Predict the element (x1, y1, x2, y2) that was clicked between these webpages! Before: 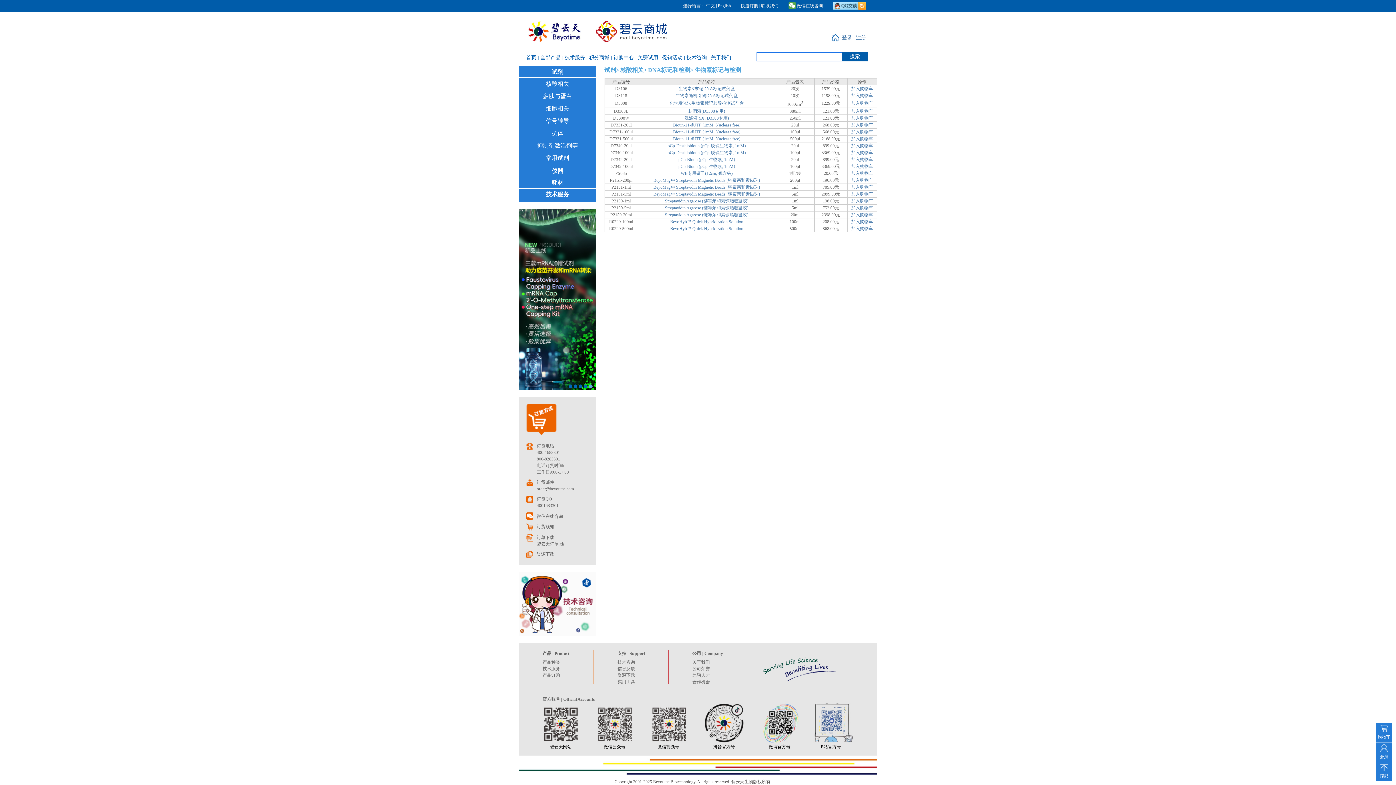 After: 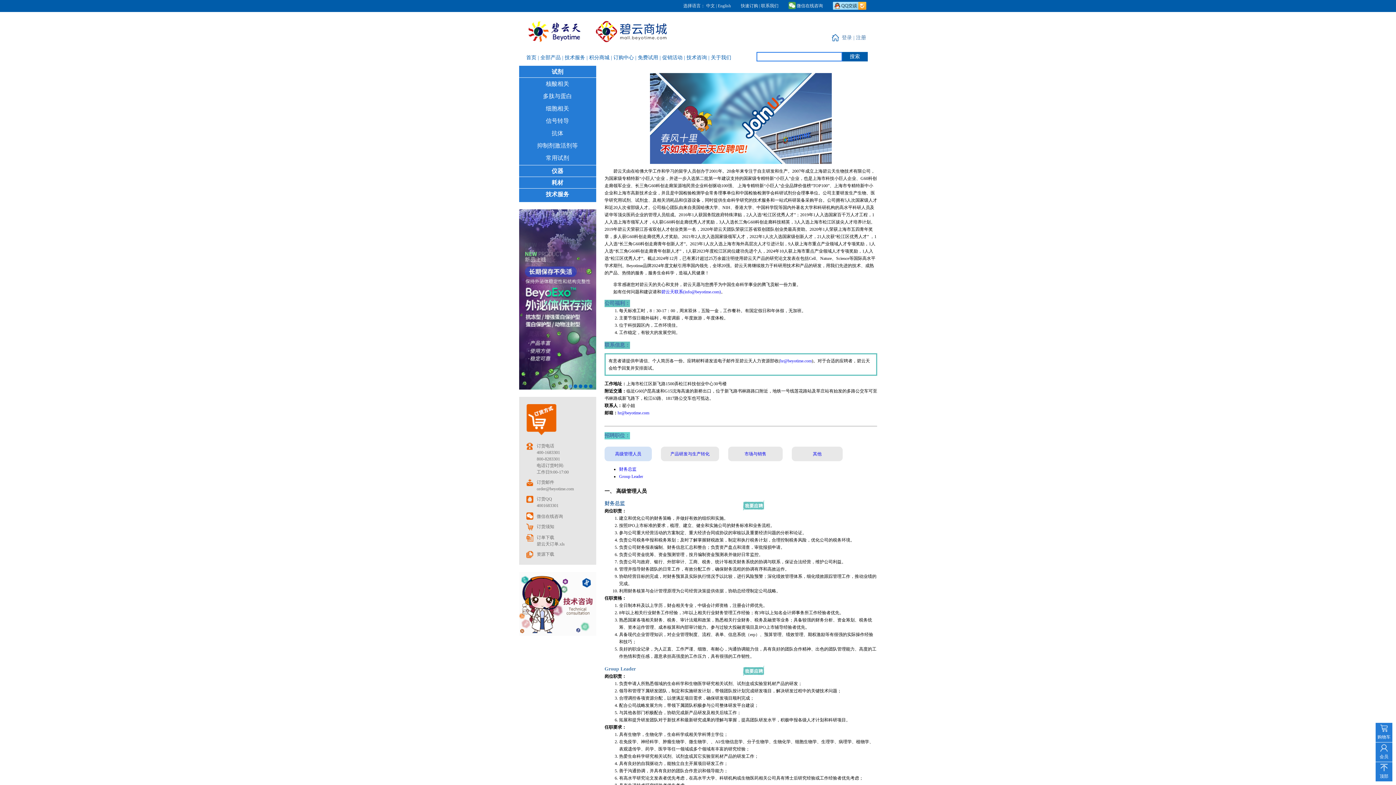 Action: bbox: (692, 673, 710, 678) label: 急聘人才